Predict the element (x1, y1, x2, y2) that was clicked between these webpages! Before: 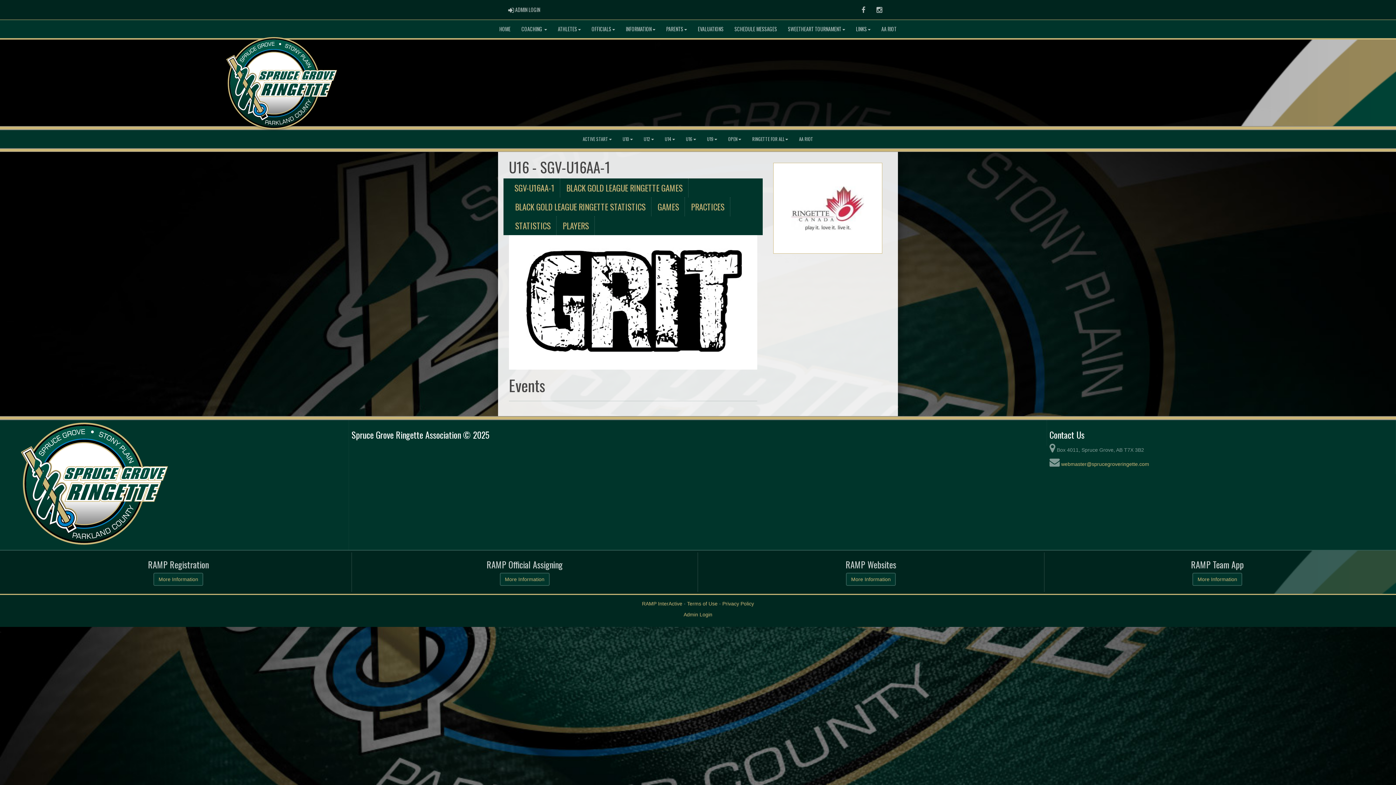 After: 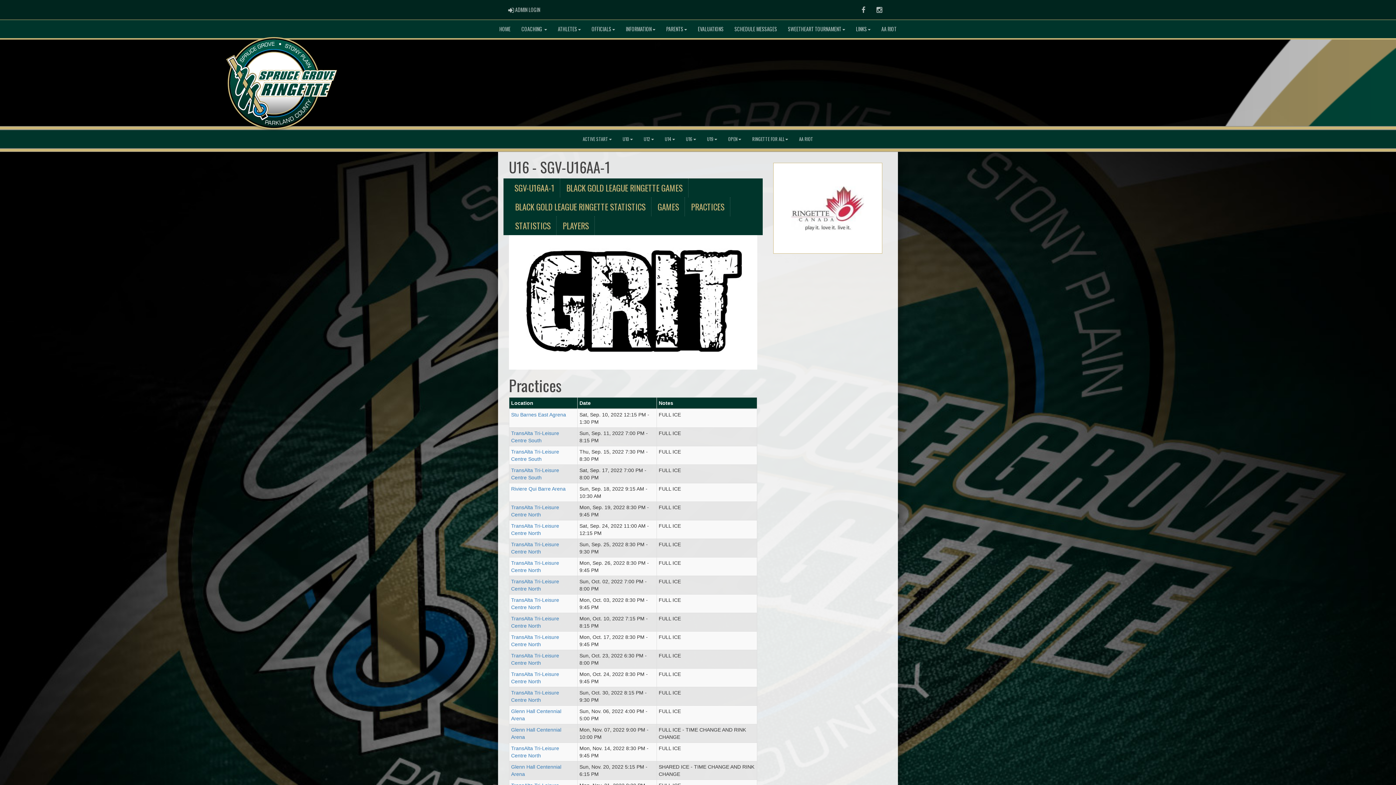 Action: bbox: (685, 197, 730, 216) label: PRACTICES